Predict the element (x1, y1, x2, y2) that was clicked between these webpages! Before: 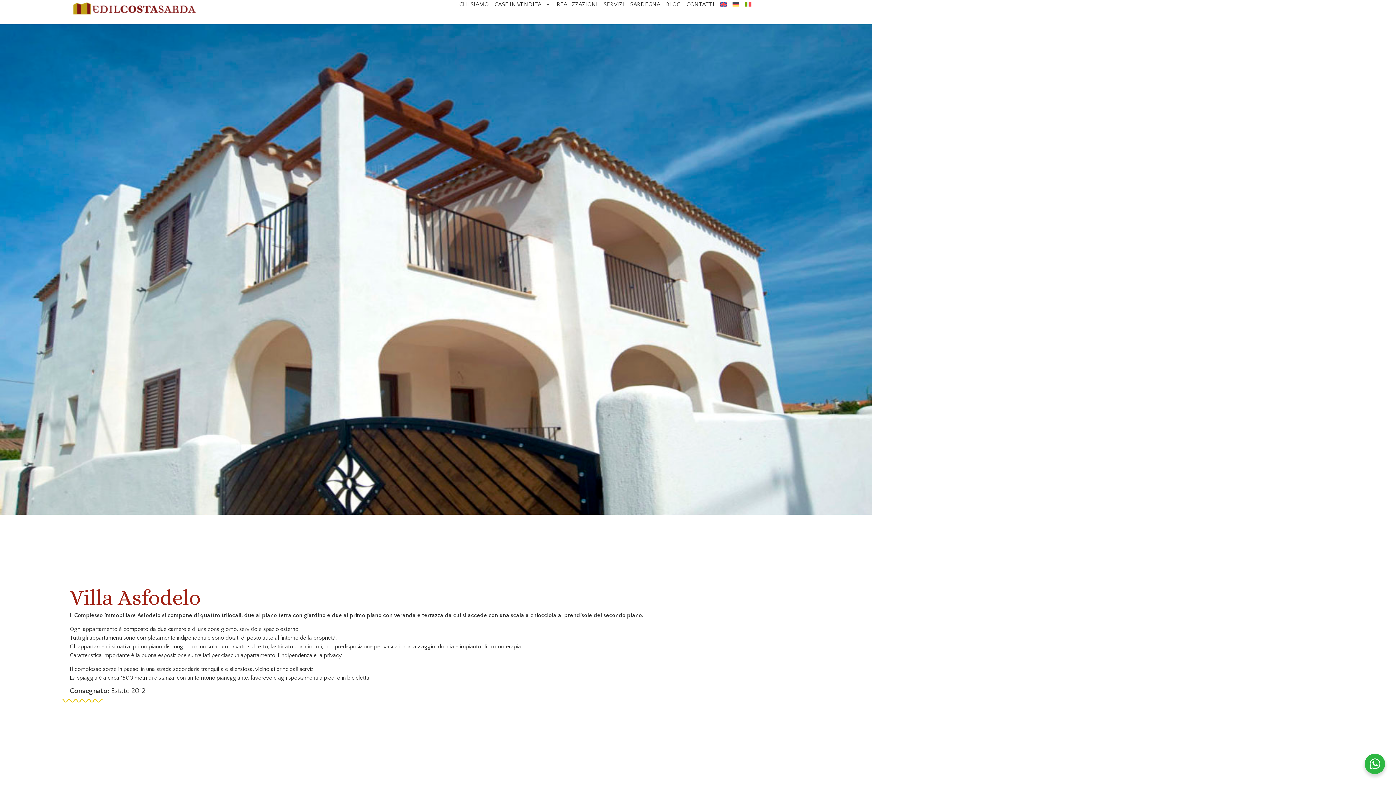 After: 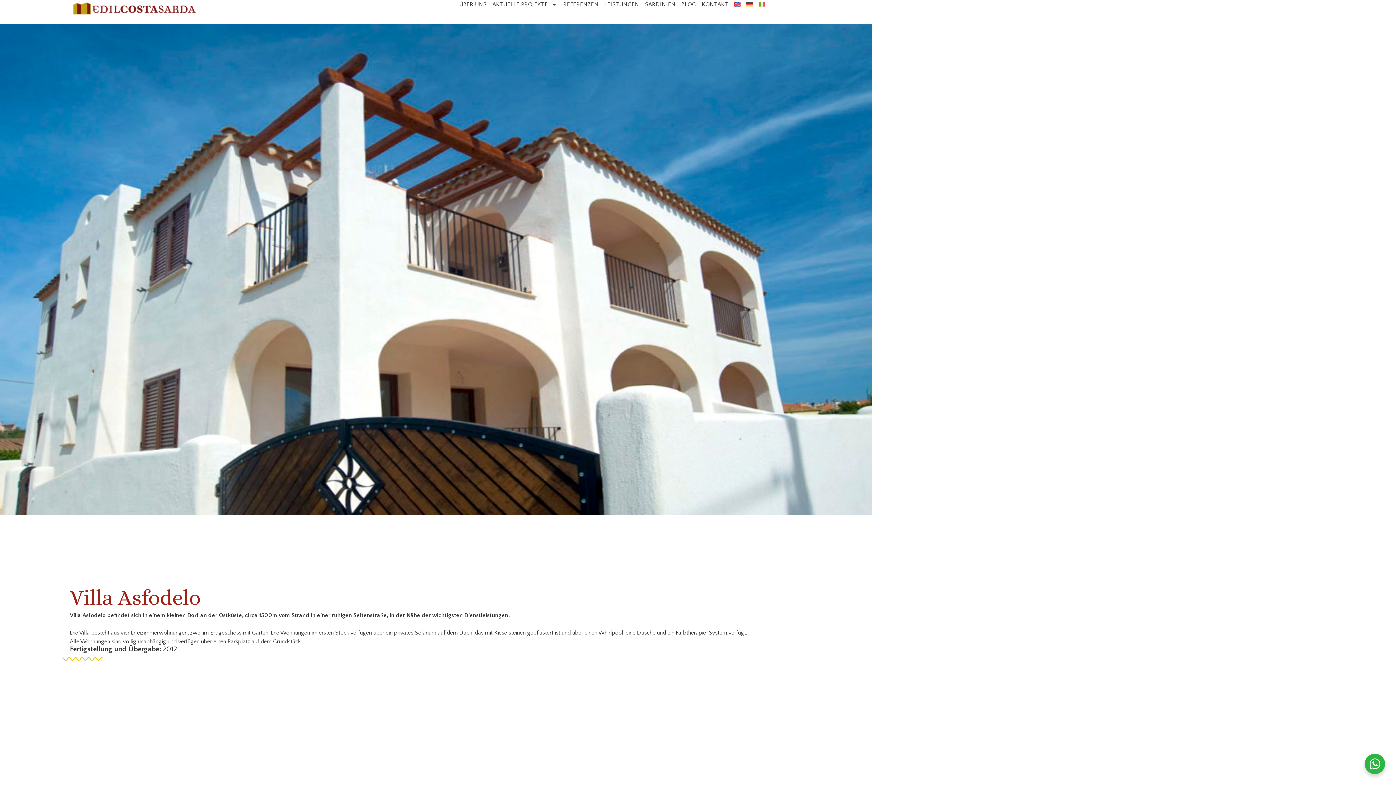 Action: bbox: (732, 0, 739, 8)